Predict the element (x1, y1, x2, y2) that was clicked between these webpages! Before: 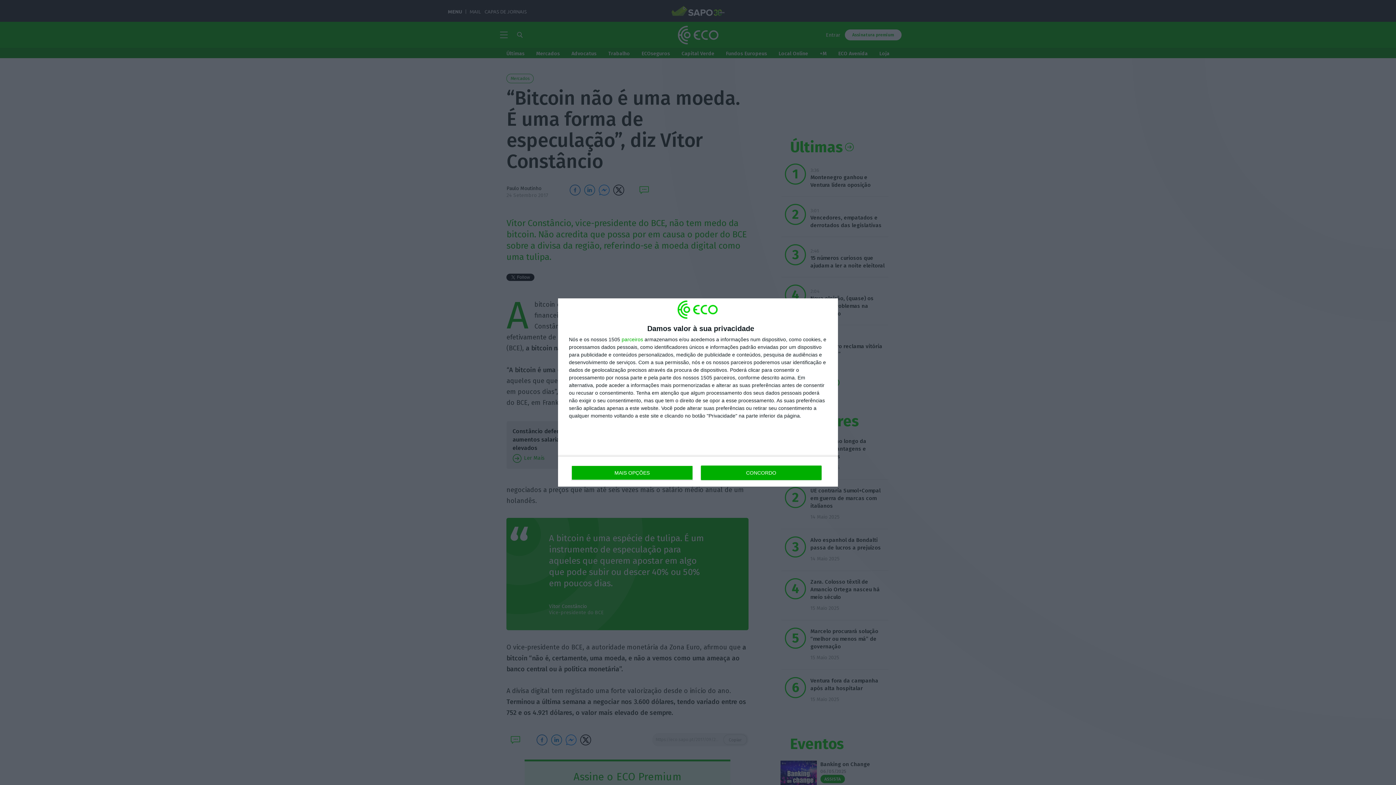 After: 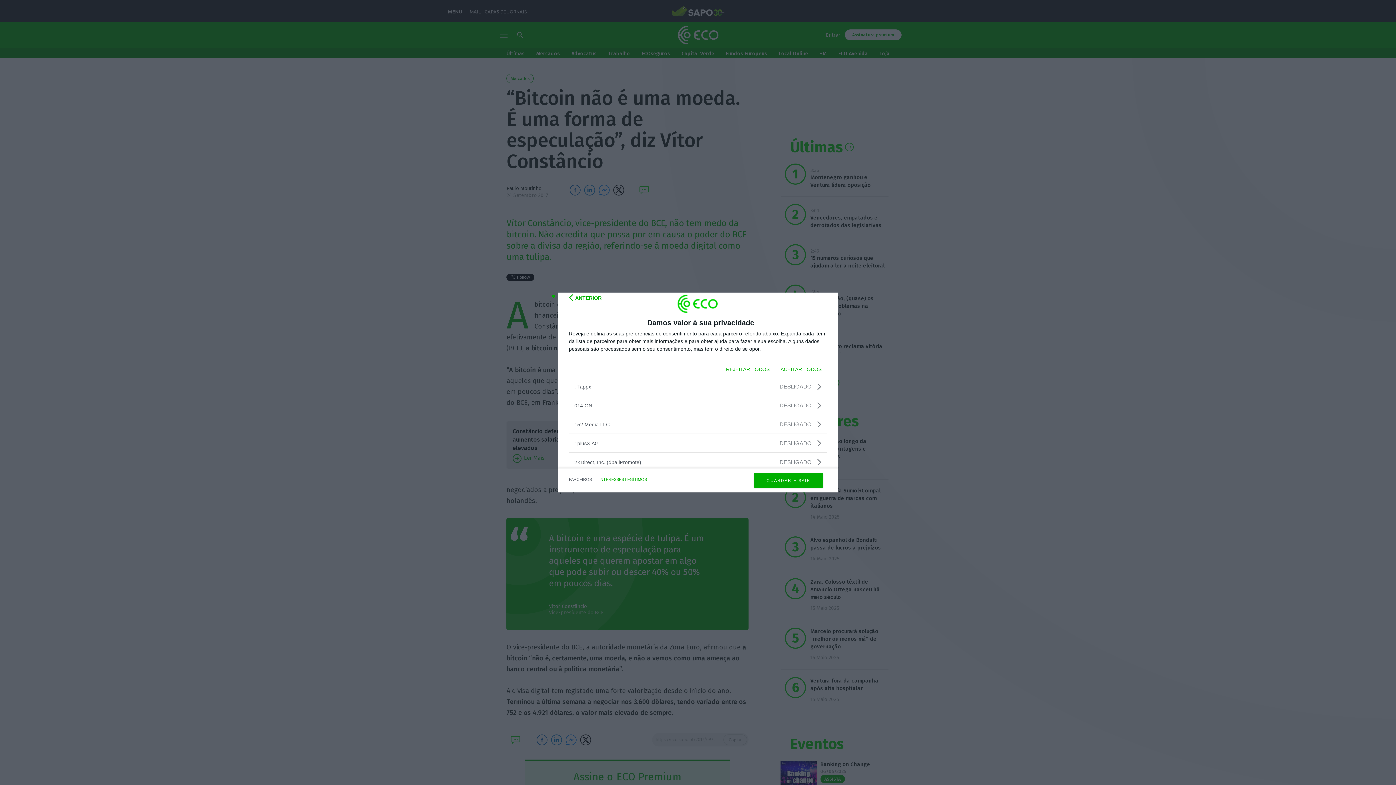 Action: bbox: (621, 337, 643, 342) label: parceiros